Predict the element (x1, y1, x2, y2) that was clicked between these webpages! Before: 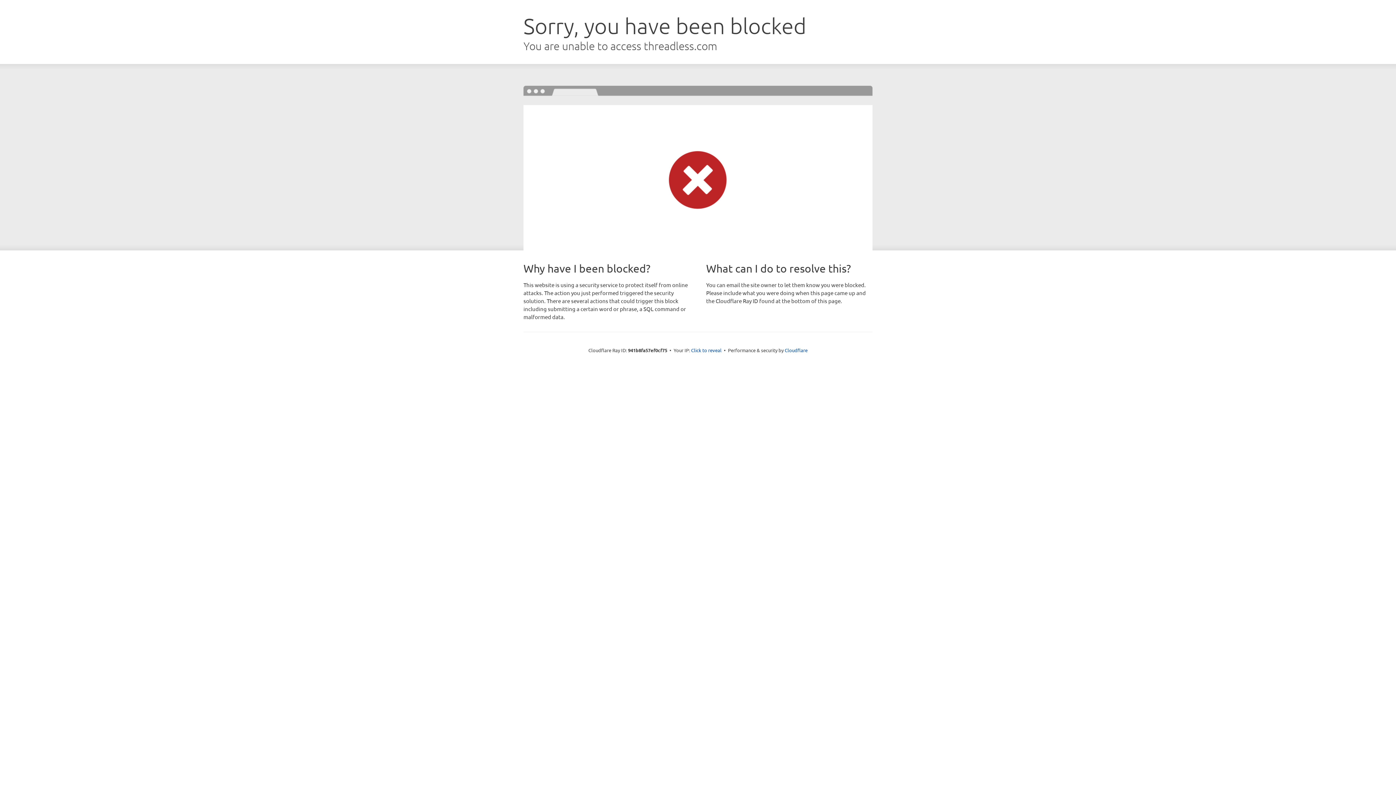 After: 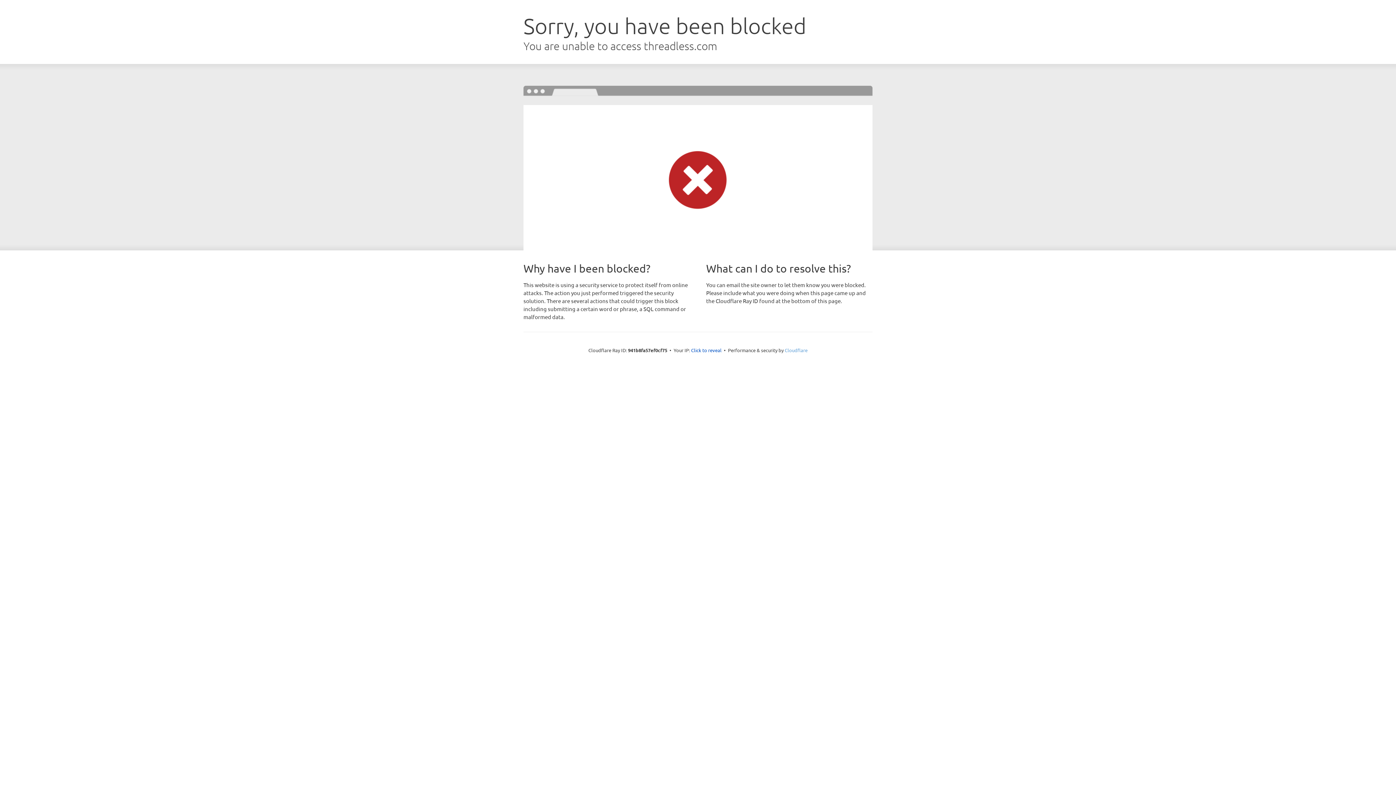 Action: bbox: (784, 347, 807, 353) label: Cloudflare